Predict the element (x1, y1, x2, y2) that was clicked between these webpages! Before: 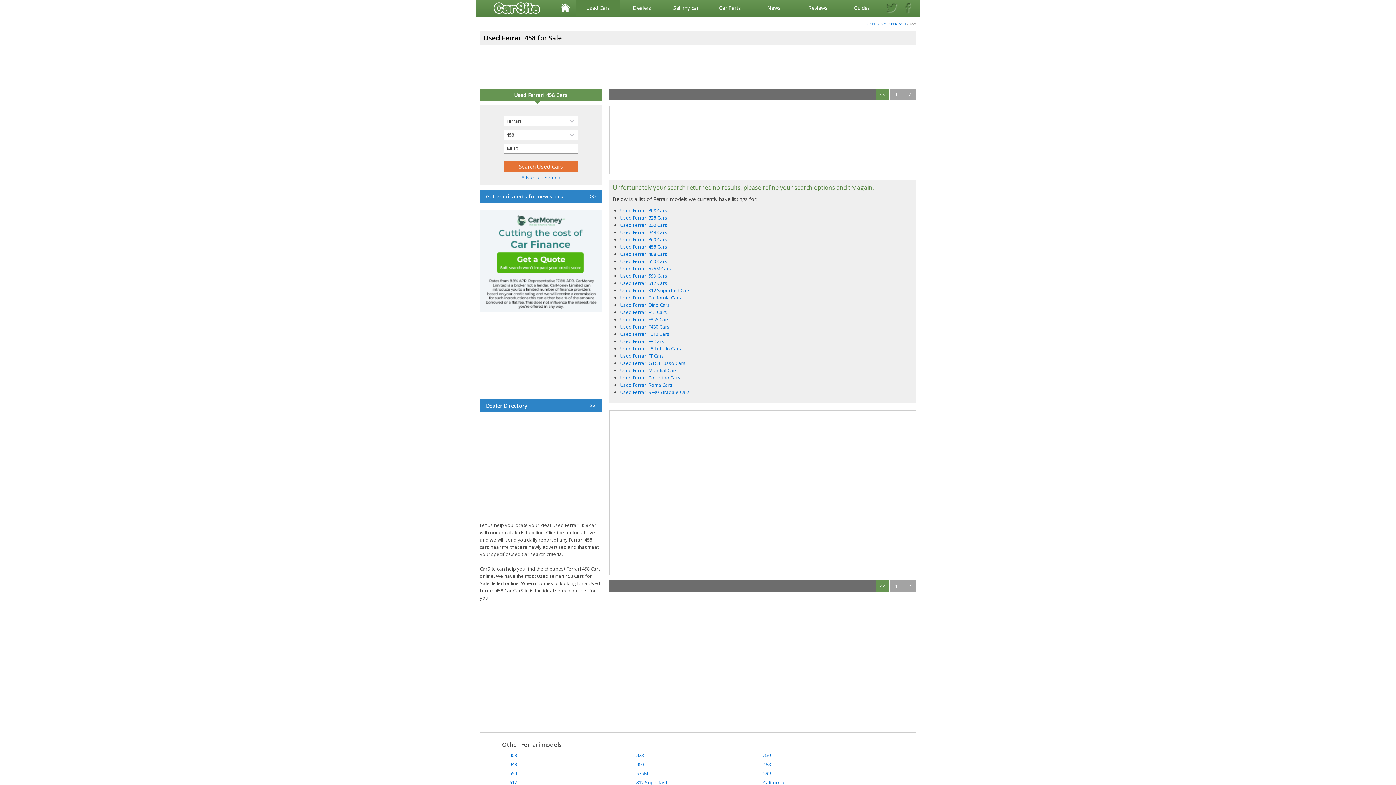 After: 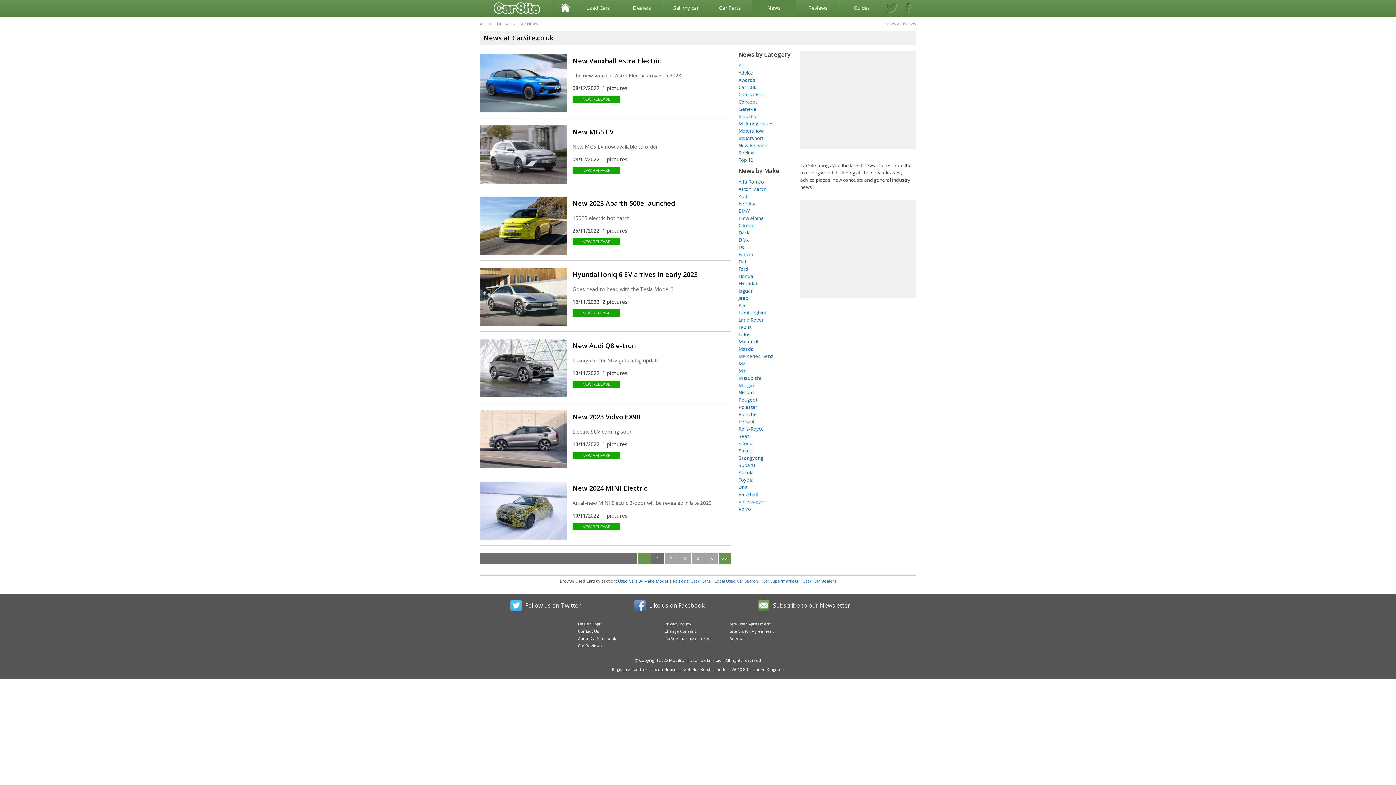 Action: bbox: (752, 0, 796, 16) label: News